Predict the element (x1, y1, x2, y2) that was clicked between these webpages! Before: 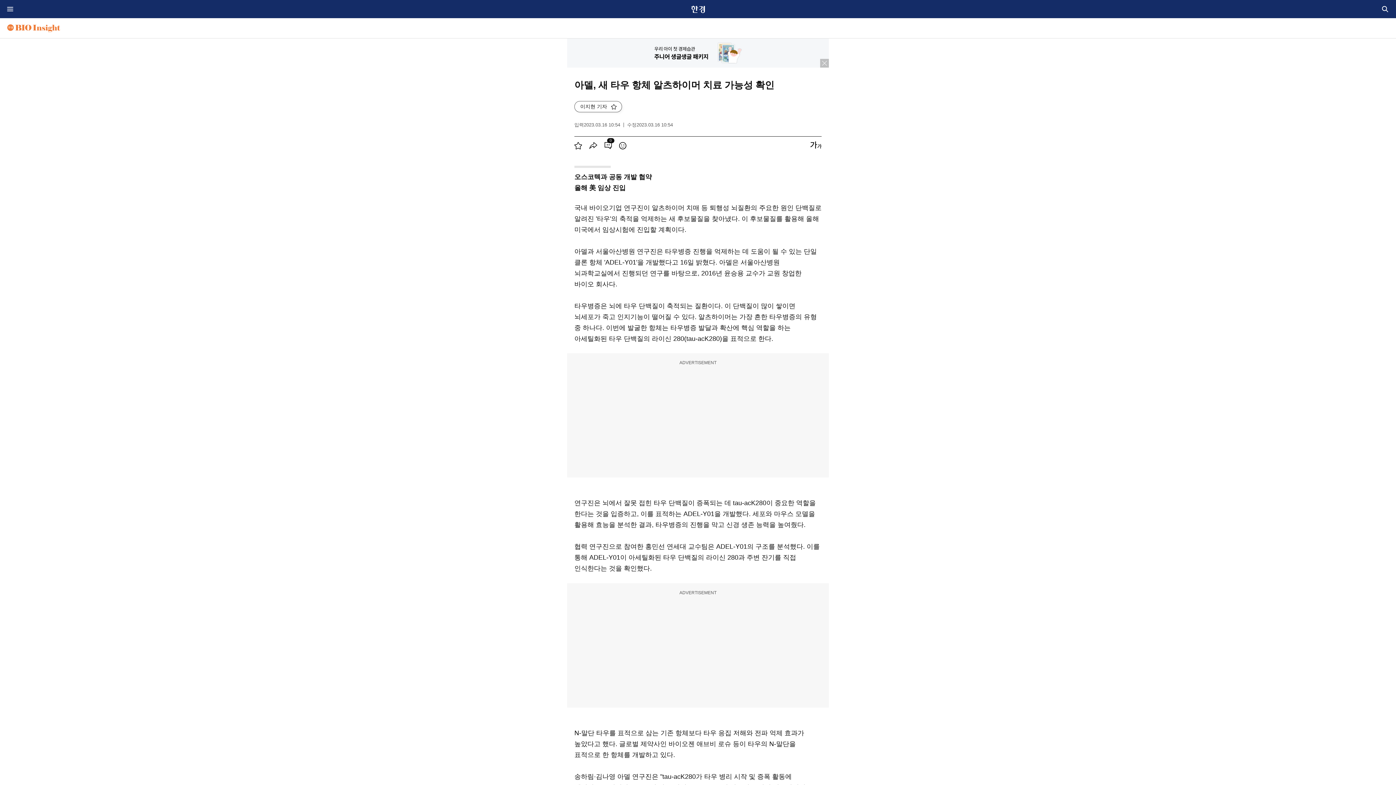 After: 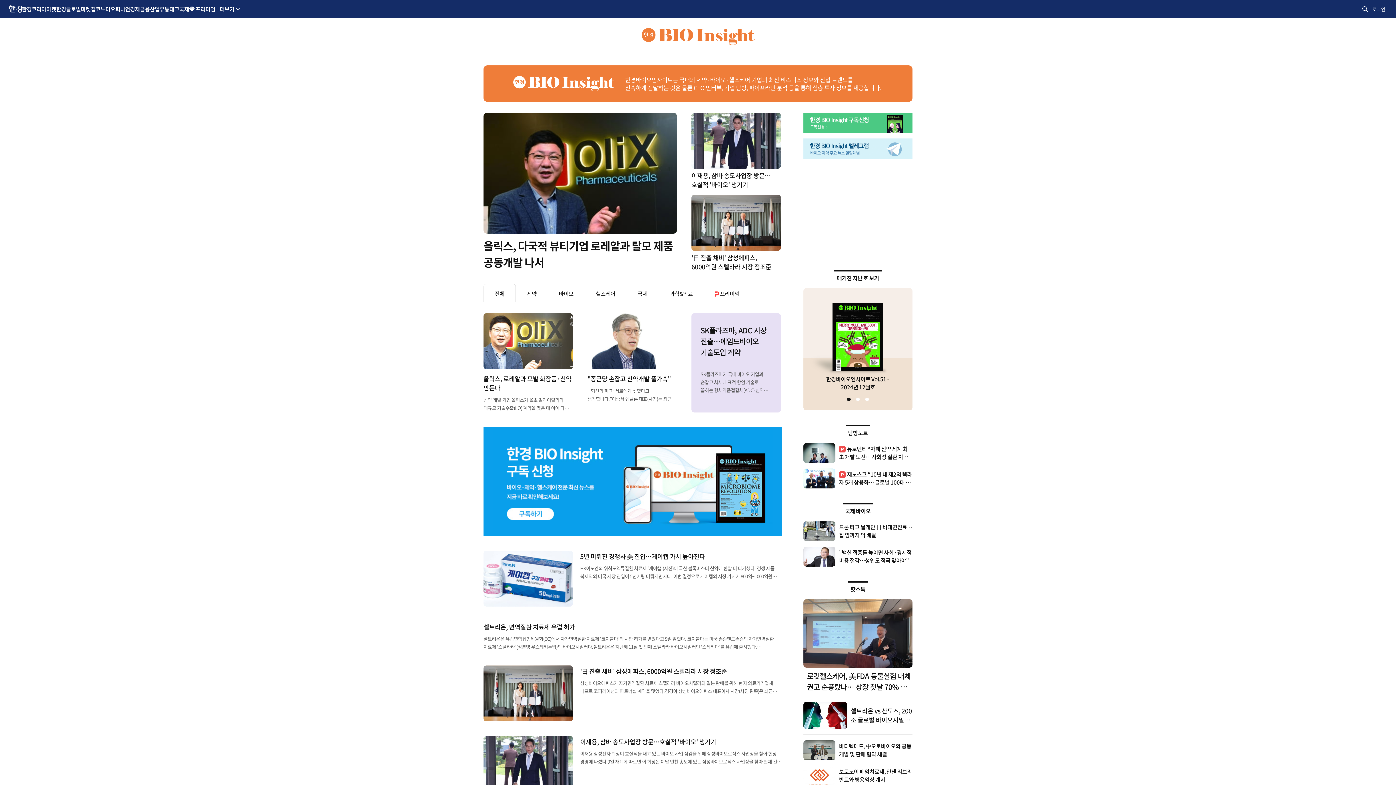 Action: label: BIO Insight bbox: (7, 24, 60, 32)